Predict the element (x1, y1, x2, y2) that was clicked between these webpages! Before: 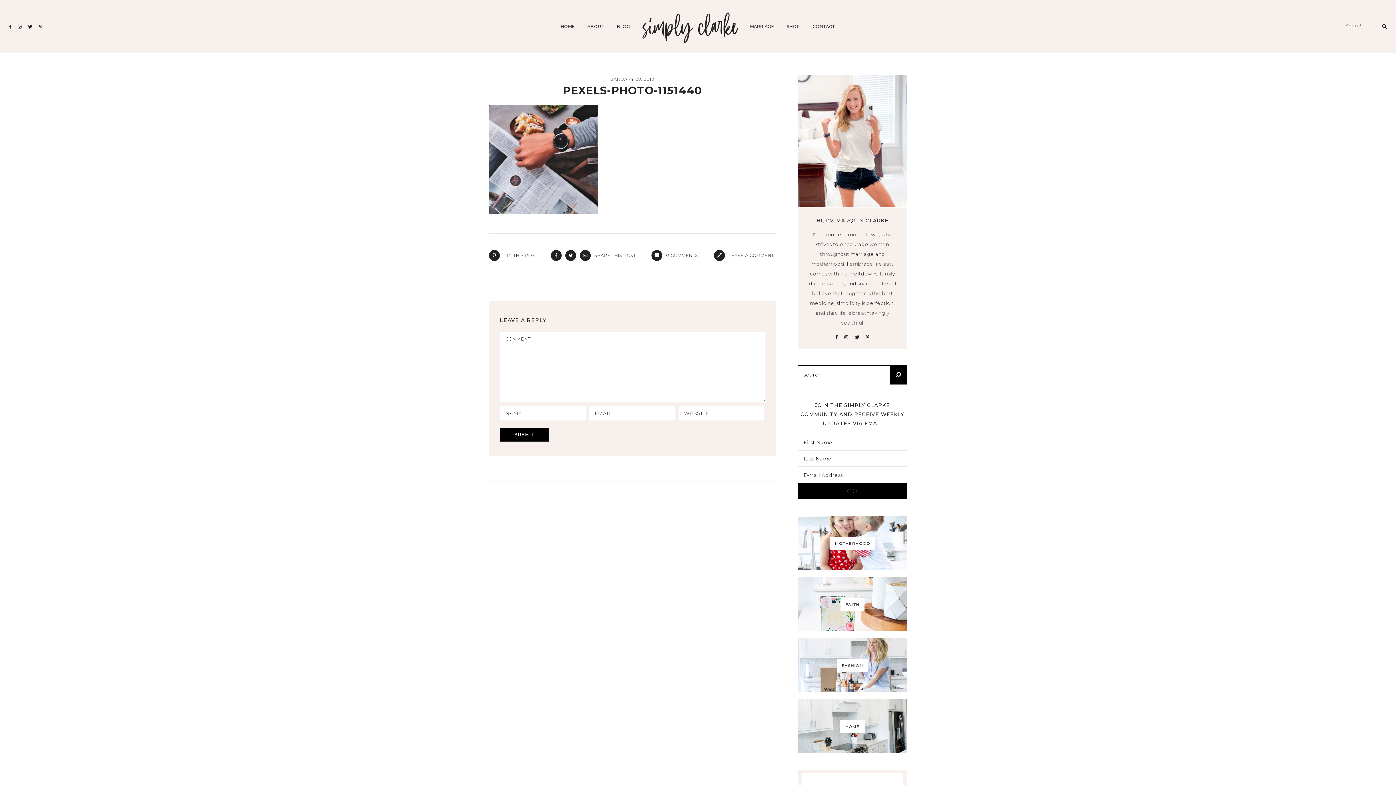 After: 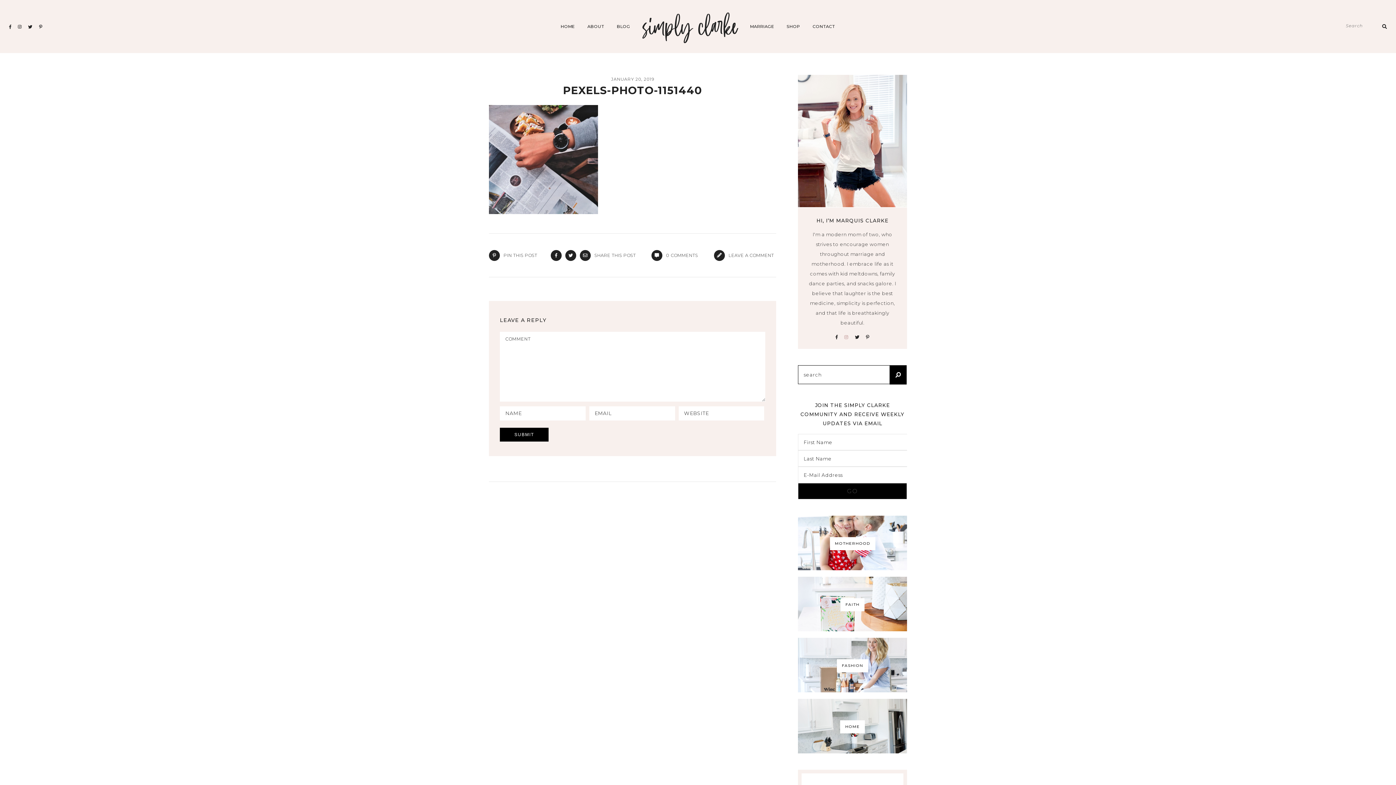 Action: bbox: (844, 334, 853, 340)